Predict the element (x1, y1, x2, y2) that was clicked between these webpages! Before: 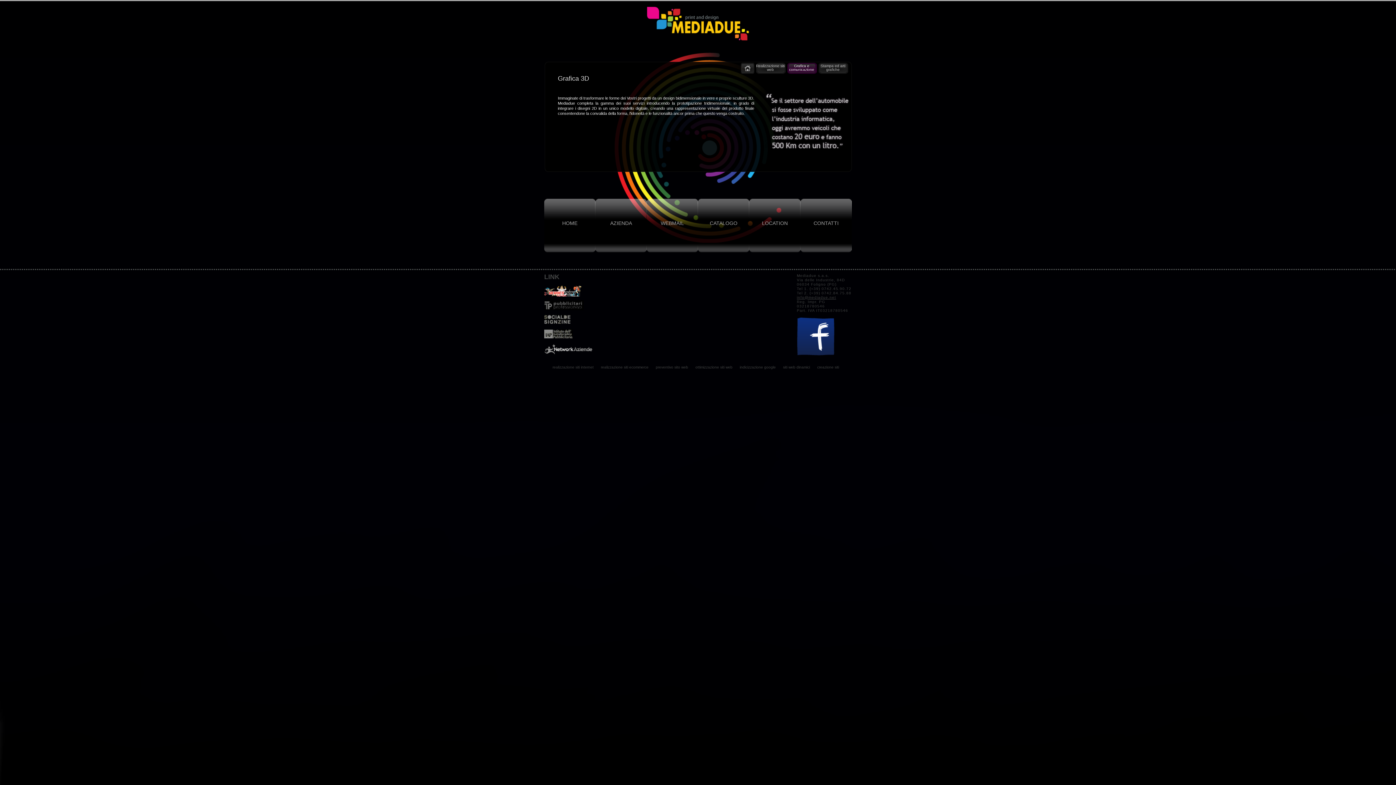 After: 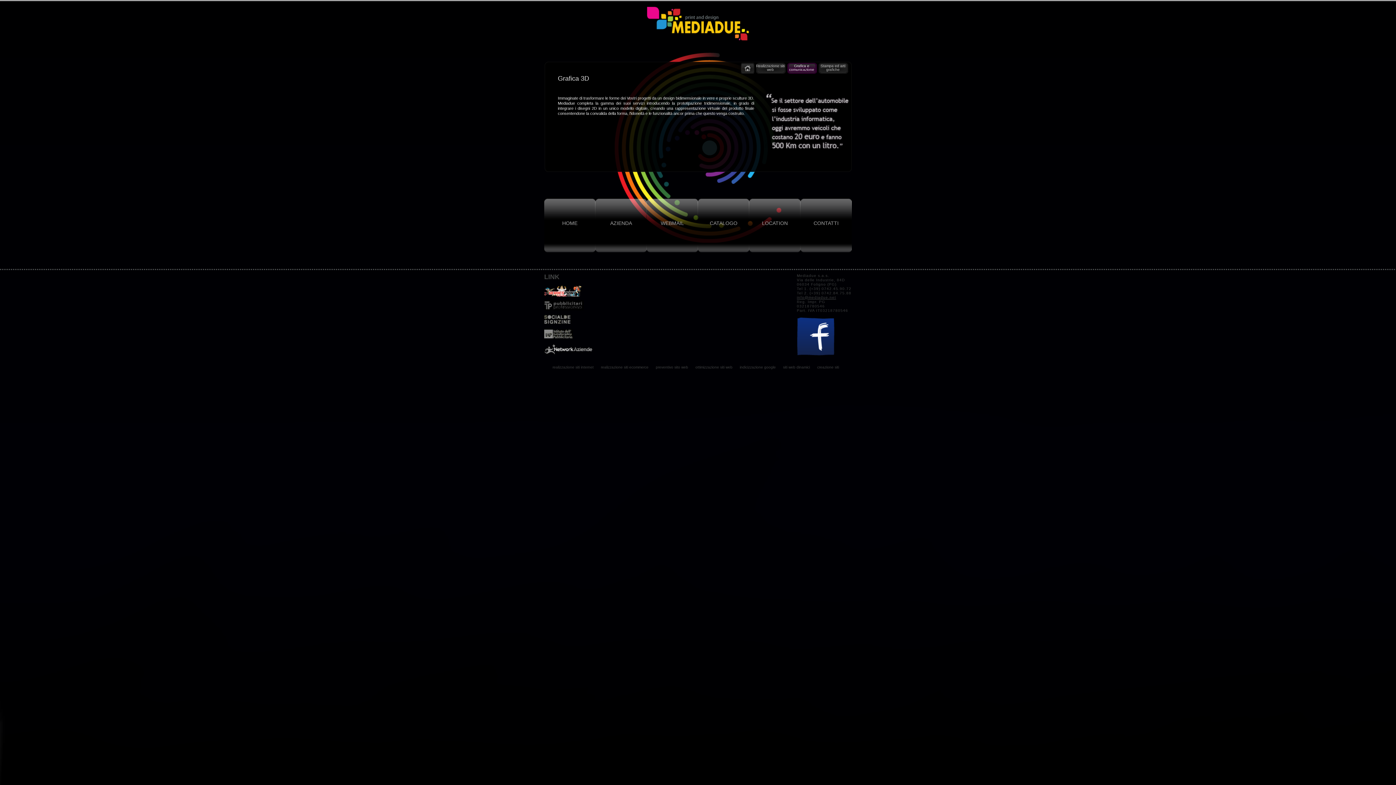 Action: bbox: (544, 306, 584, 311)